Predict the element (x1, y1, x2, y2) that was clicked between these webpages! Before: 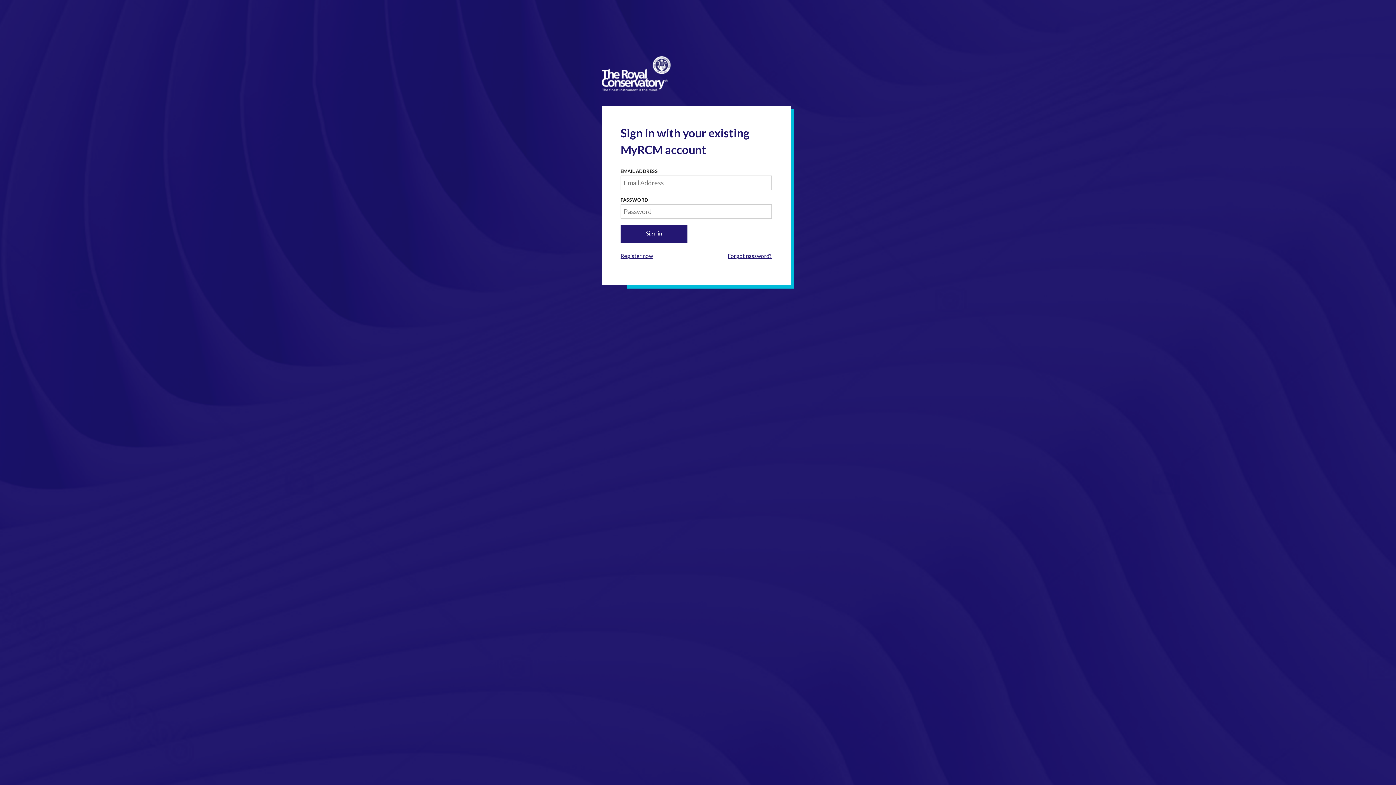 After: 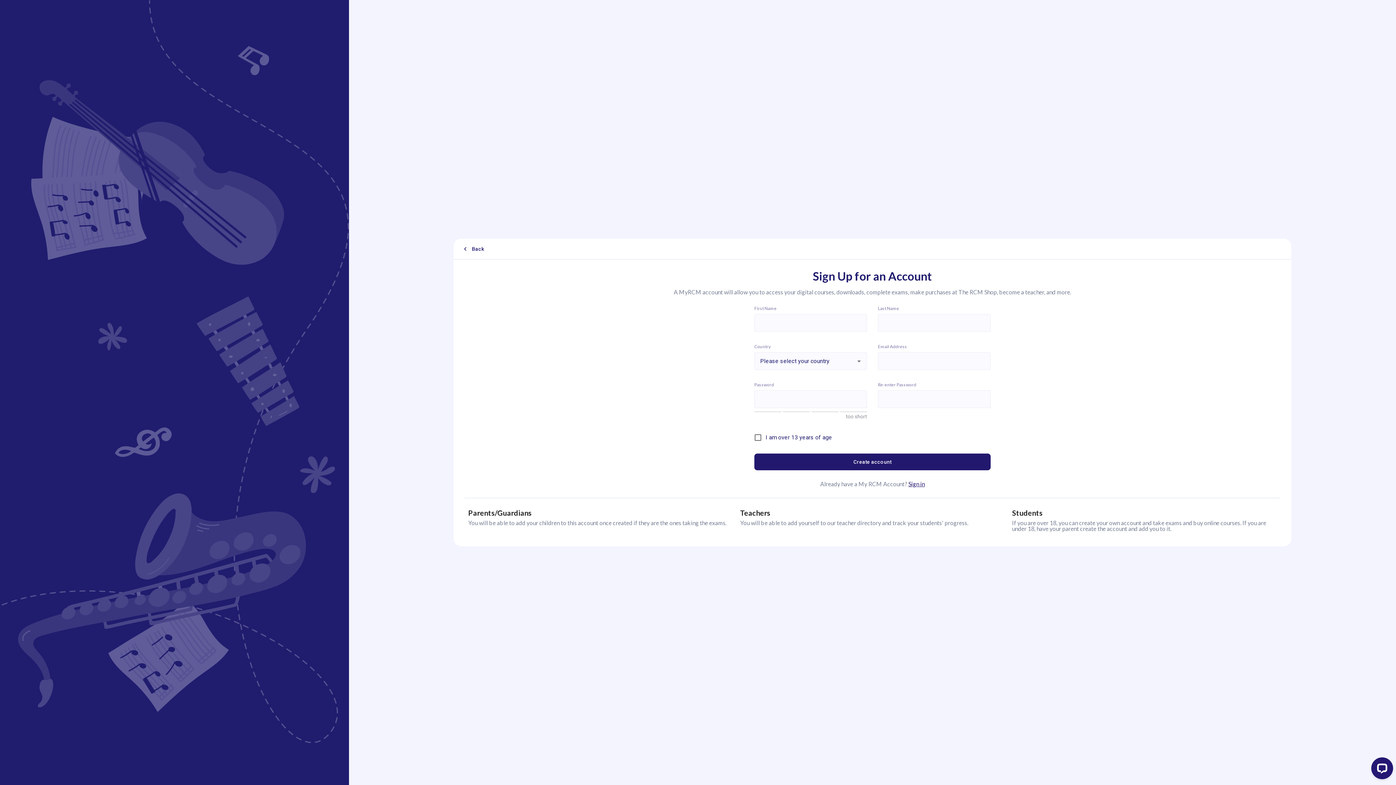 Action: label: Register now bbox: (620, 251, 653, 259)